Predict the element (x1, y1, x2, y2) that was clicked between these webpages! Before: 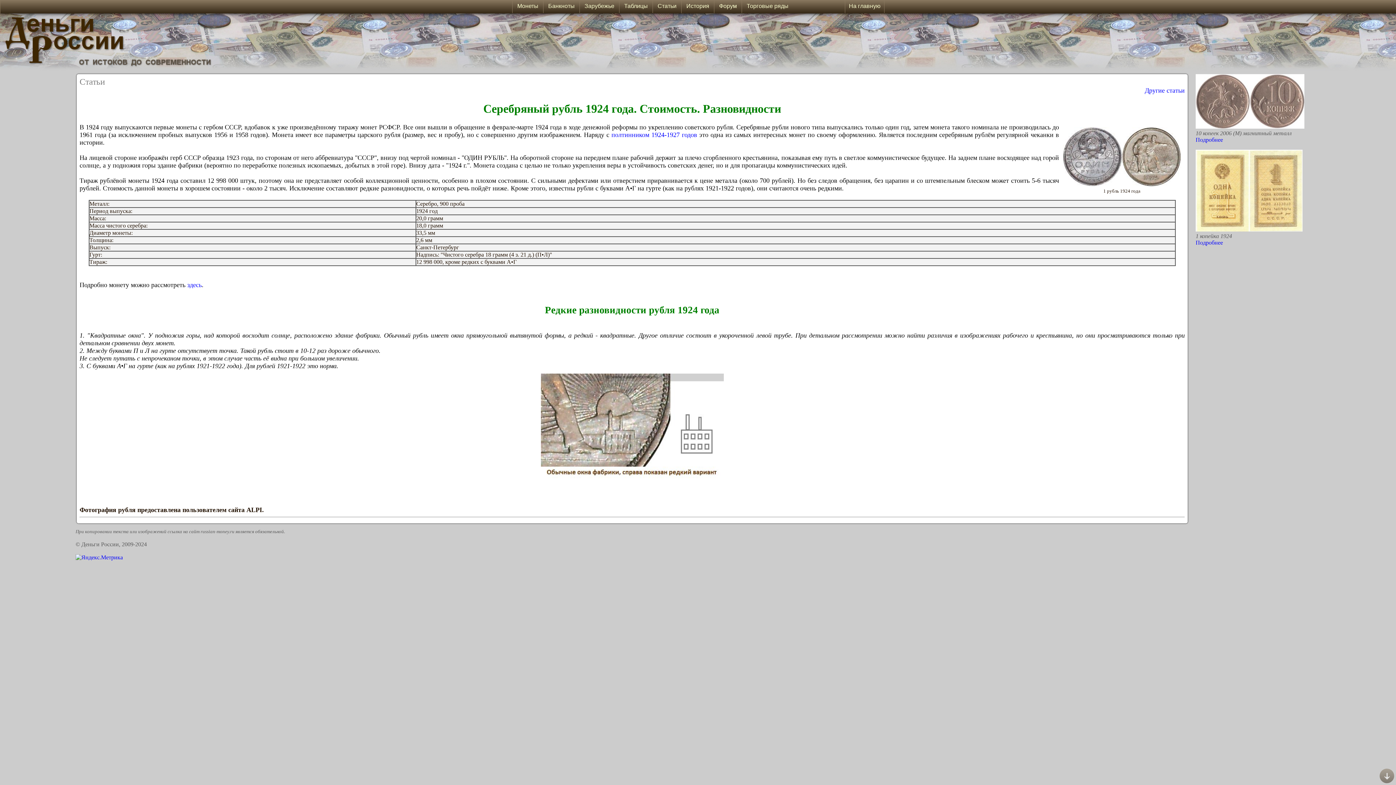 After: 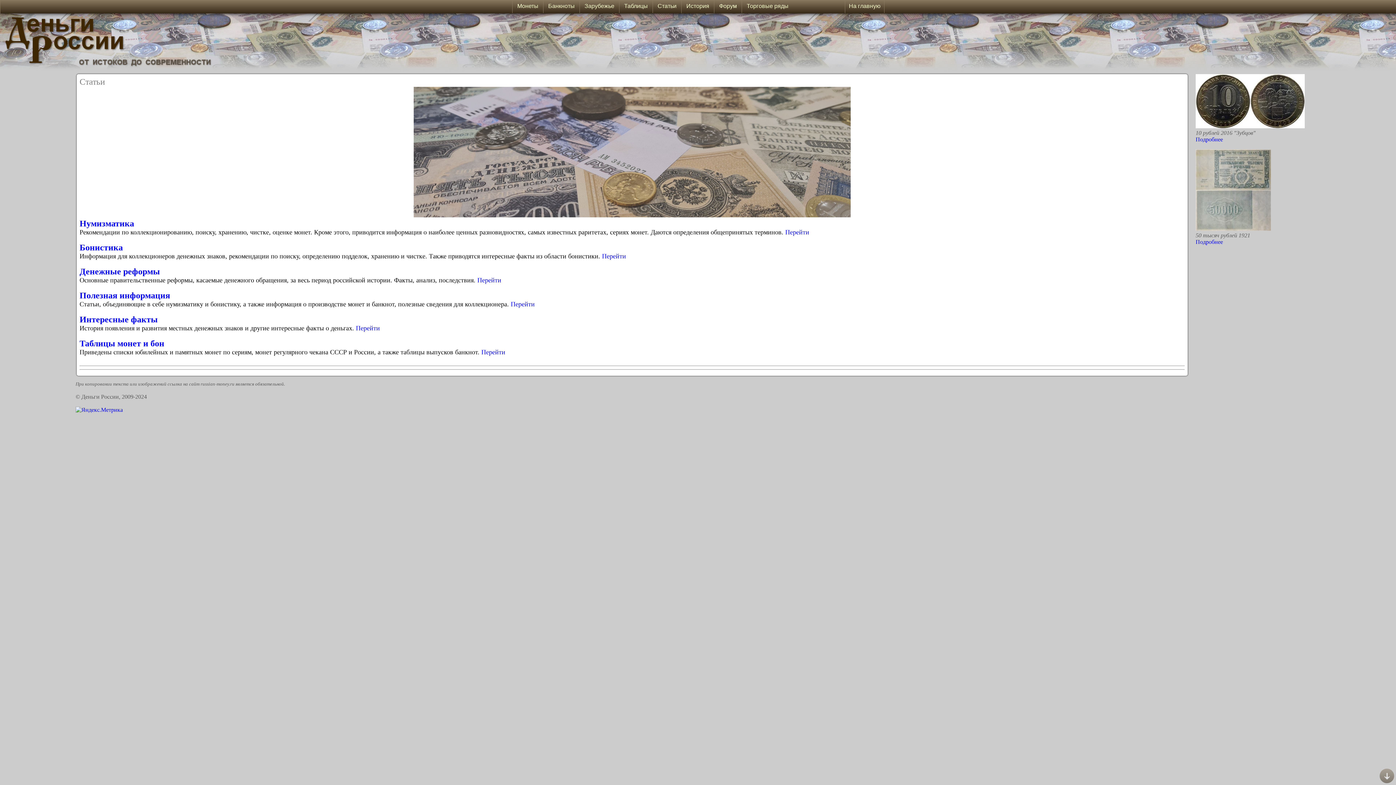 Action: label:   Статьи   bbox: (653, 0, 681, 13)